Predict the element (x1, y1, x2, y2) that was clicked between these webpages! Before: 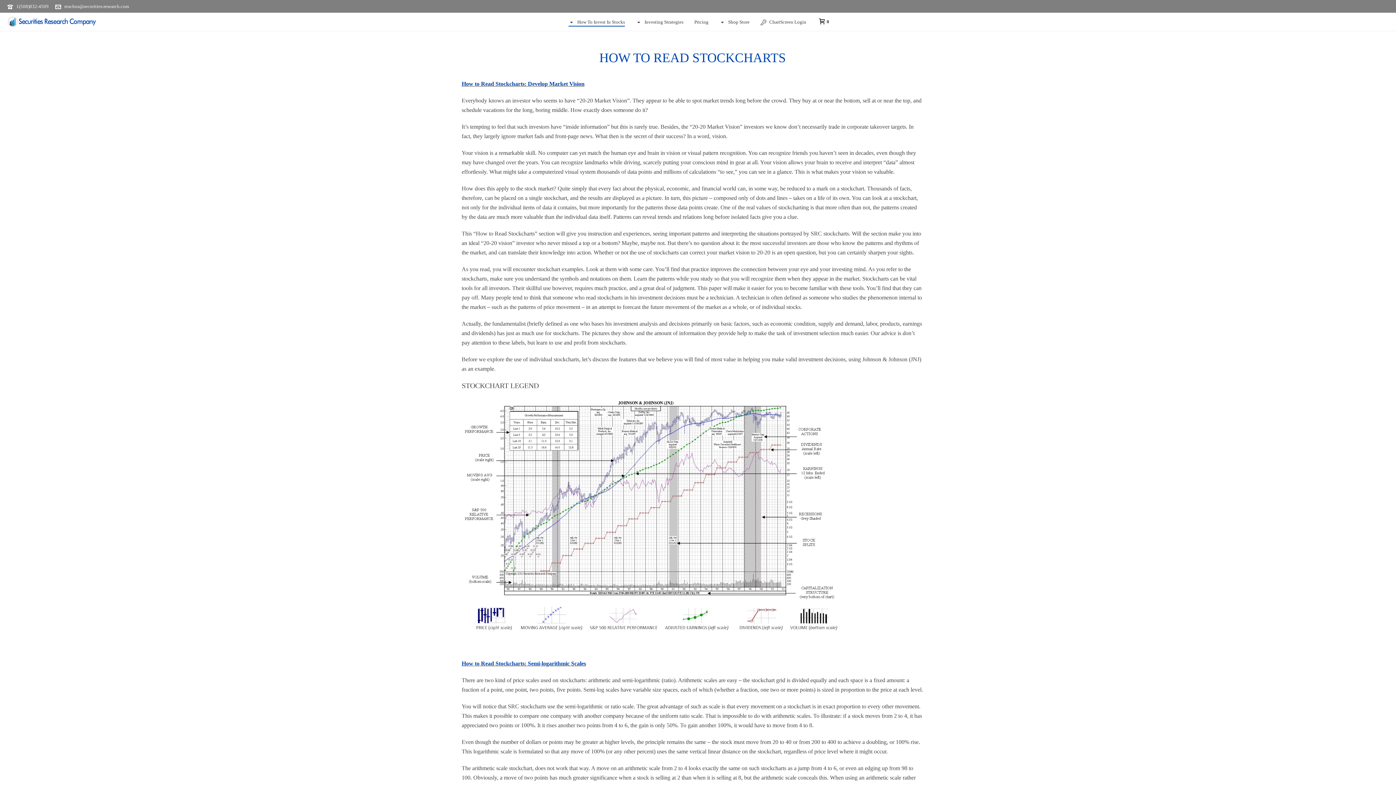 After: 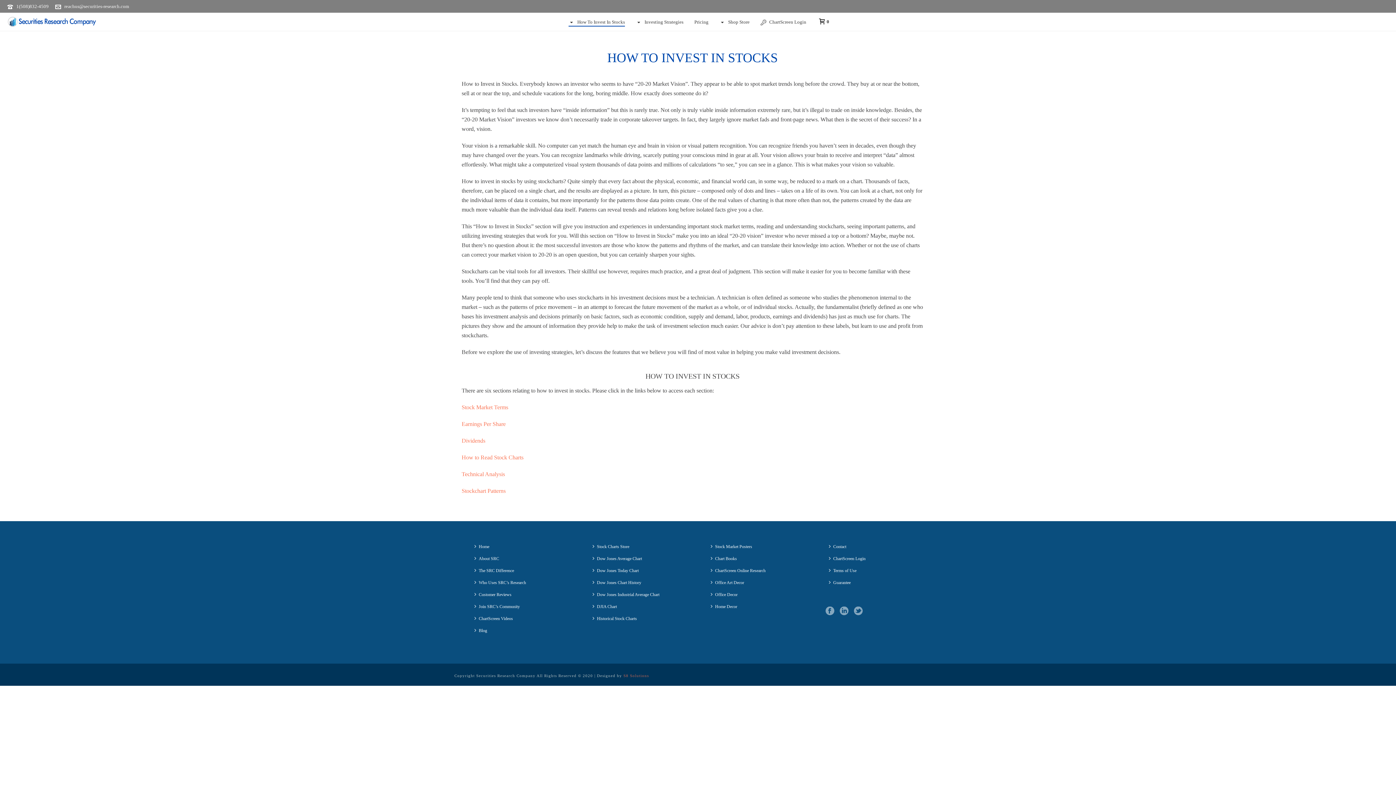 Action: bbox: (563, 17, 630, 26) label: How To Invest In Stocks